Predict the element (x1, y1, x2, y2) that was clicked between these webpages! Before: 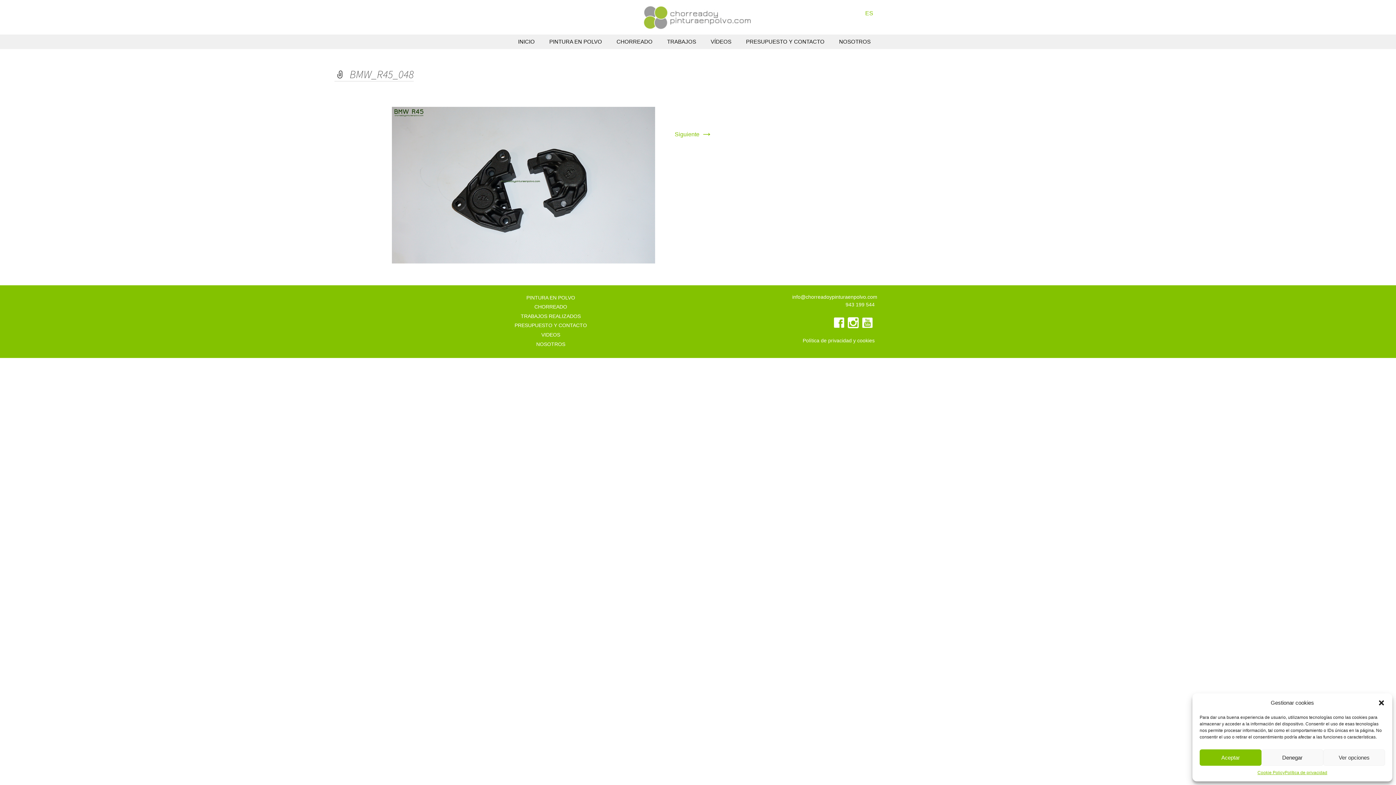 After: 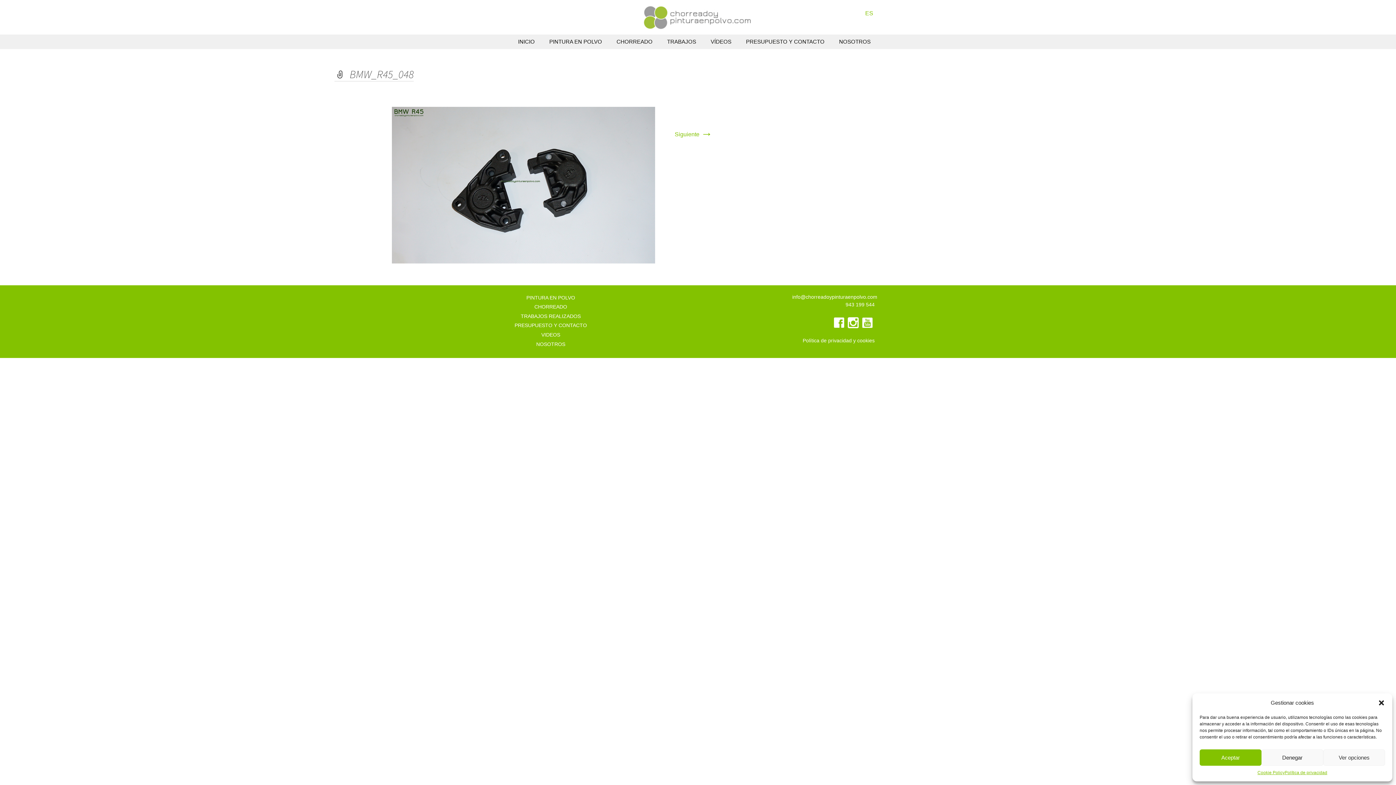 Action: bbox: (792, 294, 877, 299) label: info@chorreadoypinturaenpolvo.com